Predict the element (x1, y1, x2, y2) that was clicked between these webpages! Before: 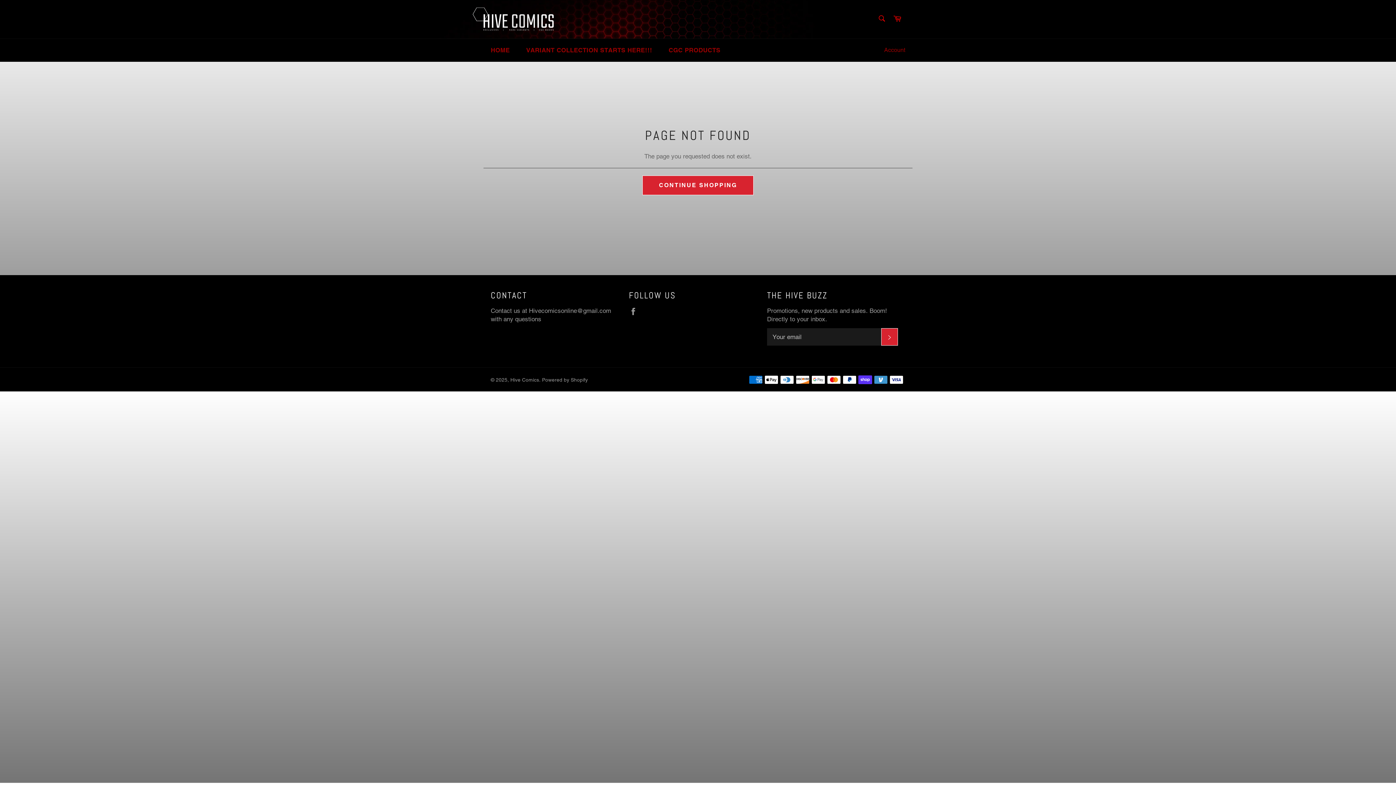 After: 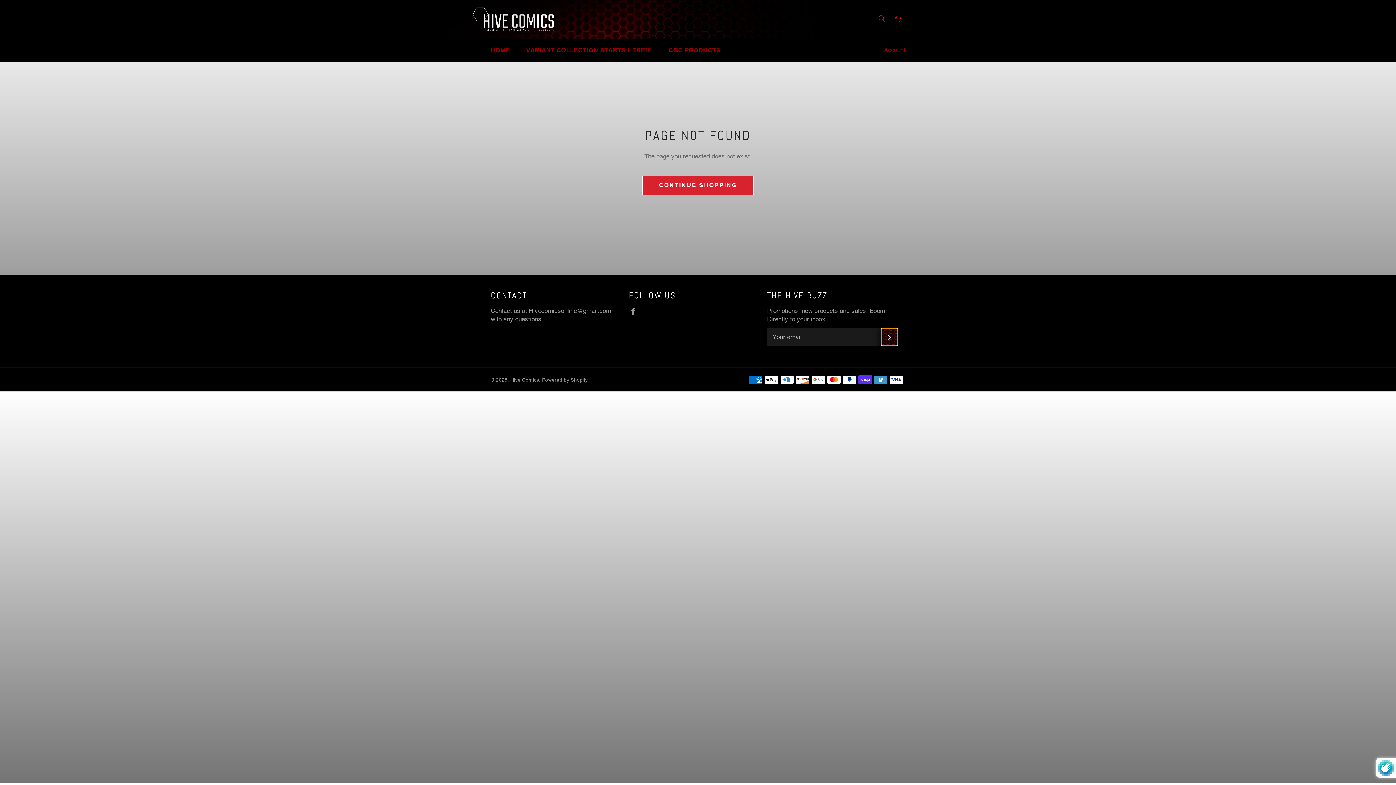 Action: label: SUBSCRIBE bbox: (881, 328, 898, 345)